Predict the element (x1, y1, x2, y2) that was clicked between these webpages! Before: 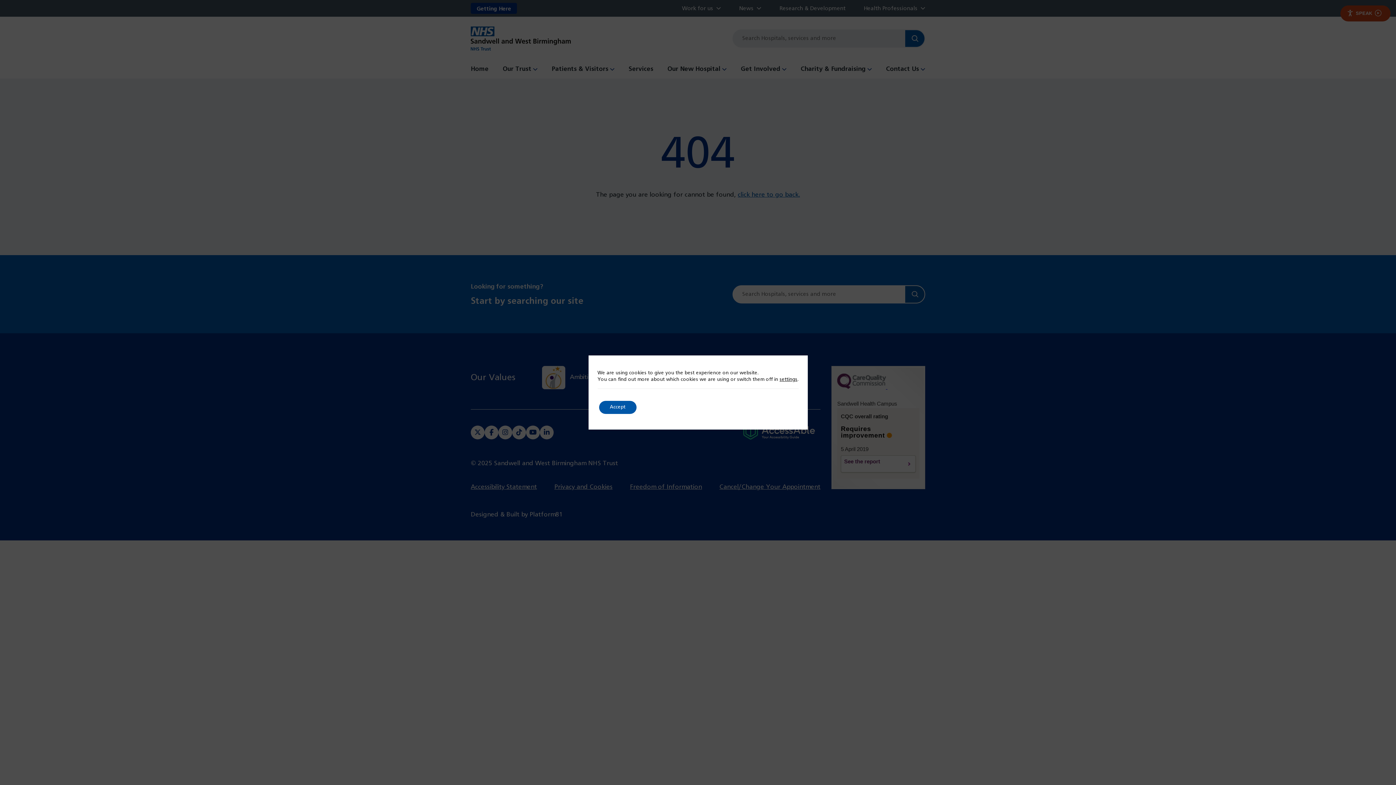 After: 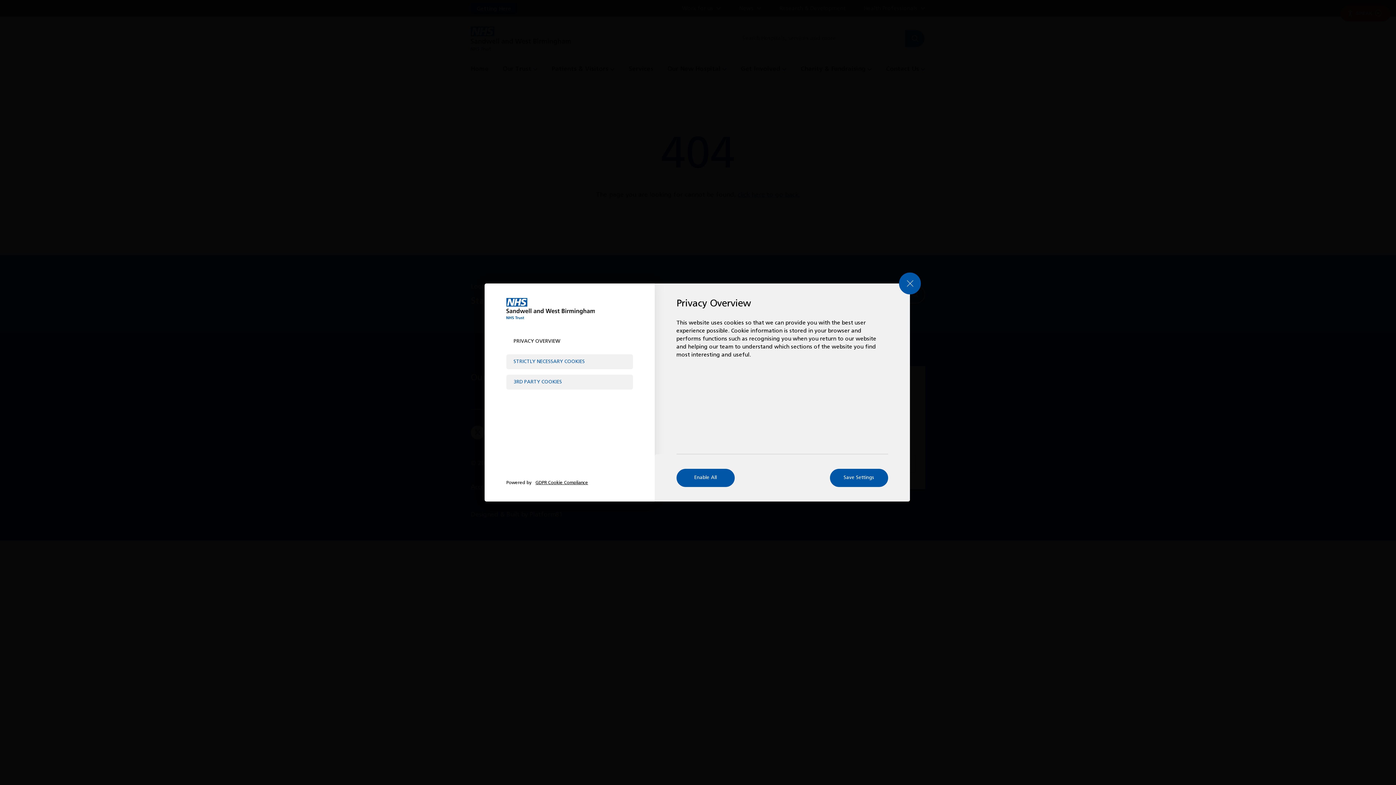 Action: label: settings bbox: (779, 376, 797, 383)